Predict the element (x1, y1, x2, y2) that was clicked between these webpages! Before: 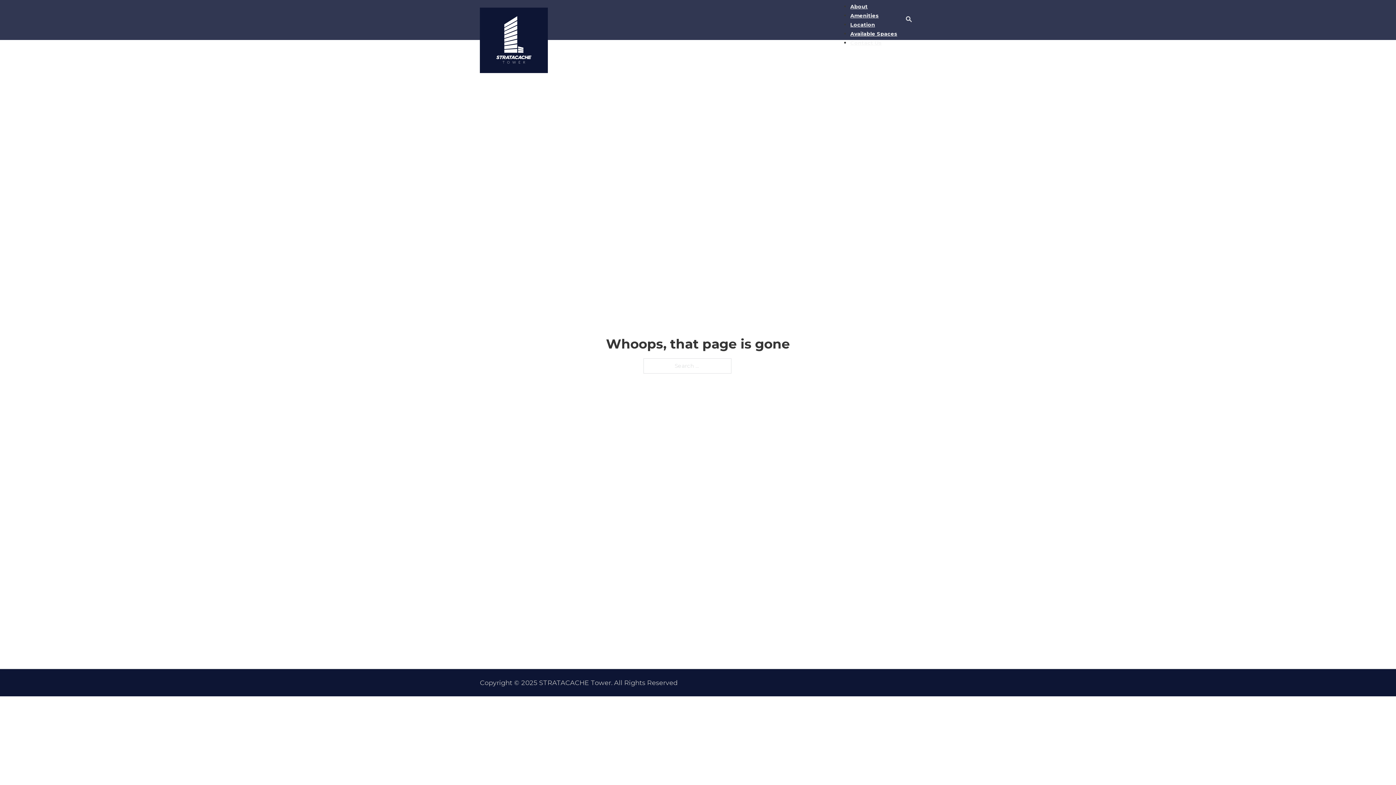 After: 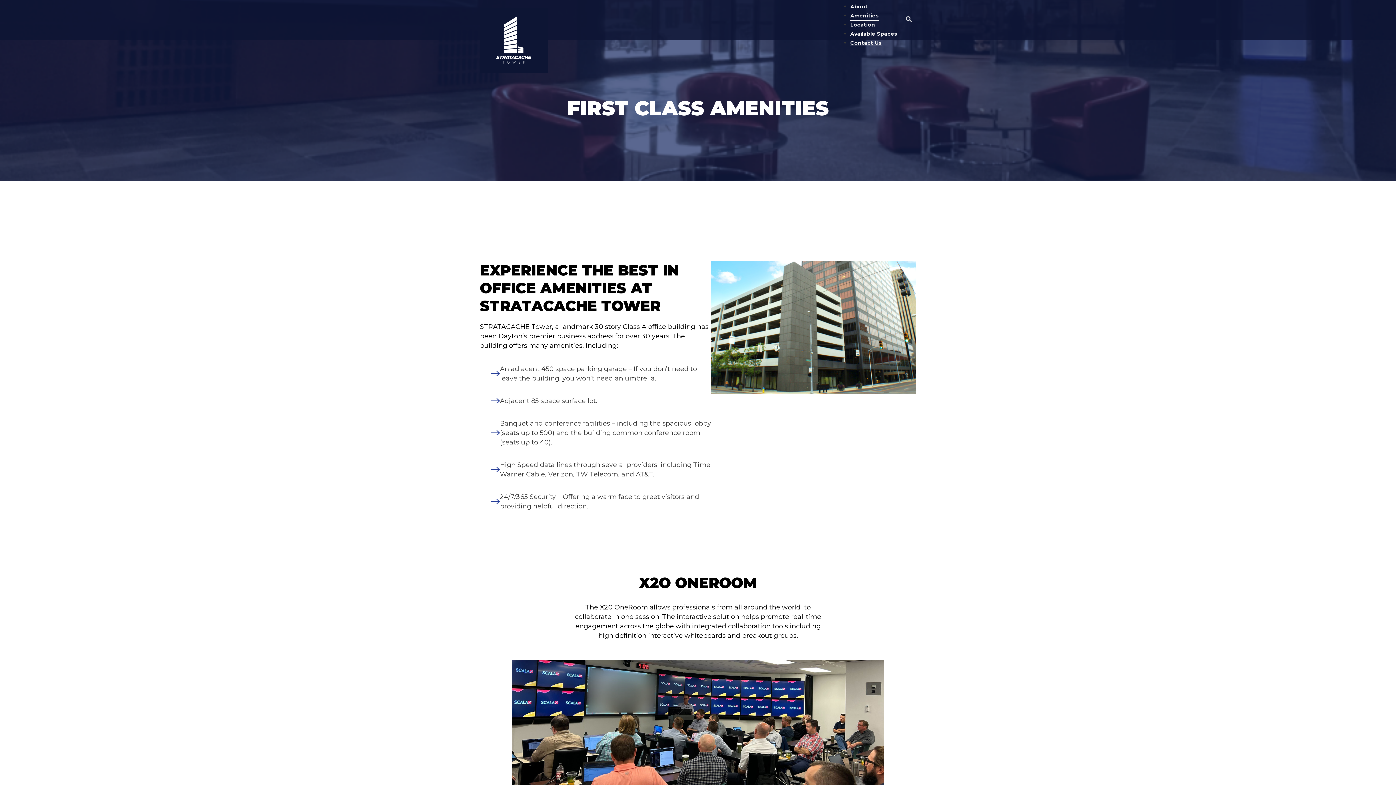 Action: label: Amenities bbox: (850, 12, 878, 20)